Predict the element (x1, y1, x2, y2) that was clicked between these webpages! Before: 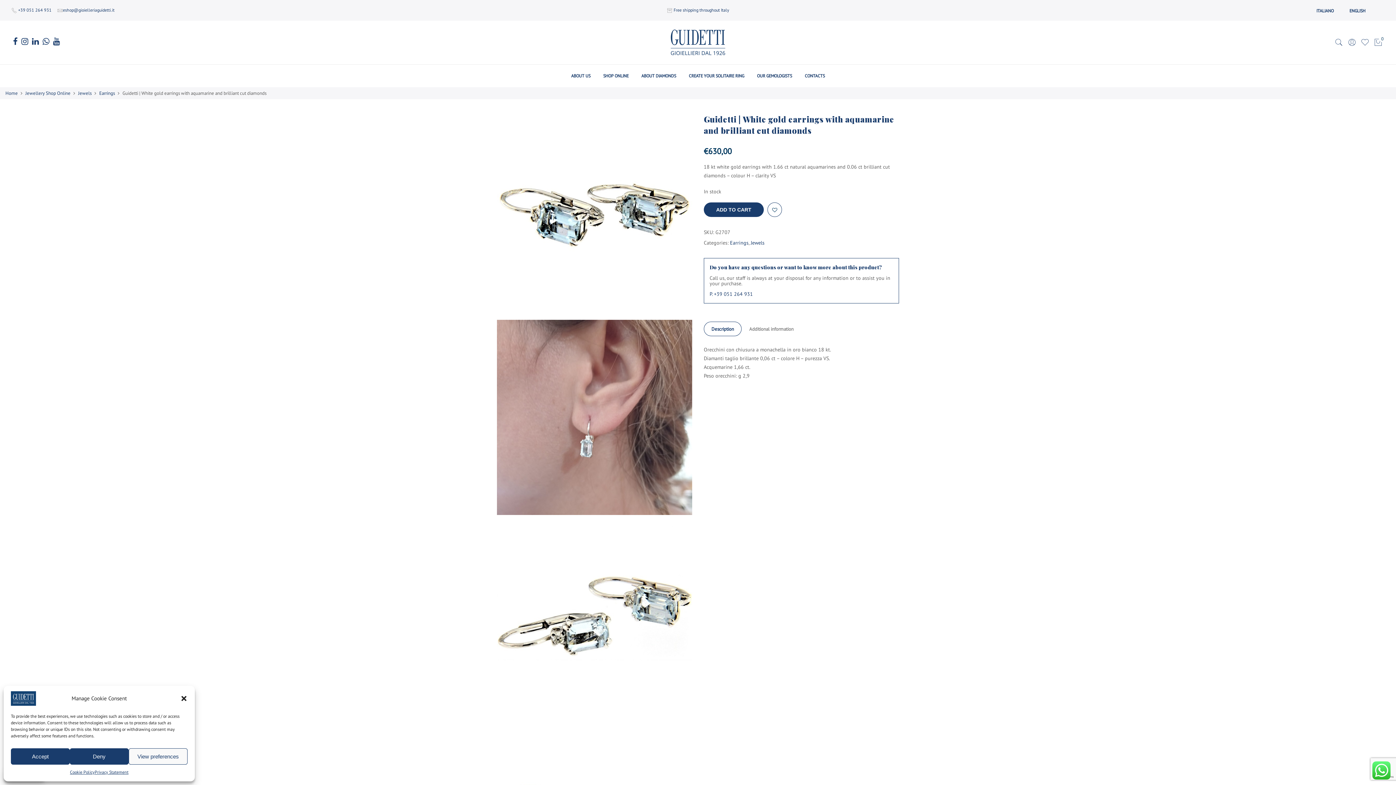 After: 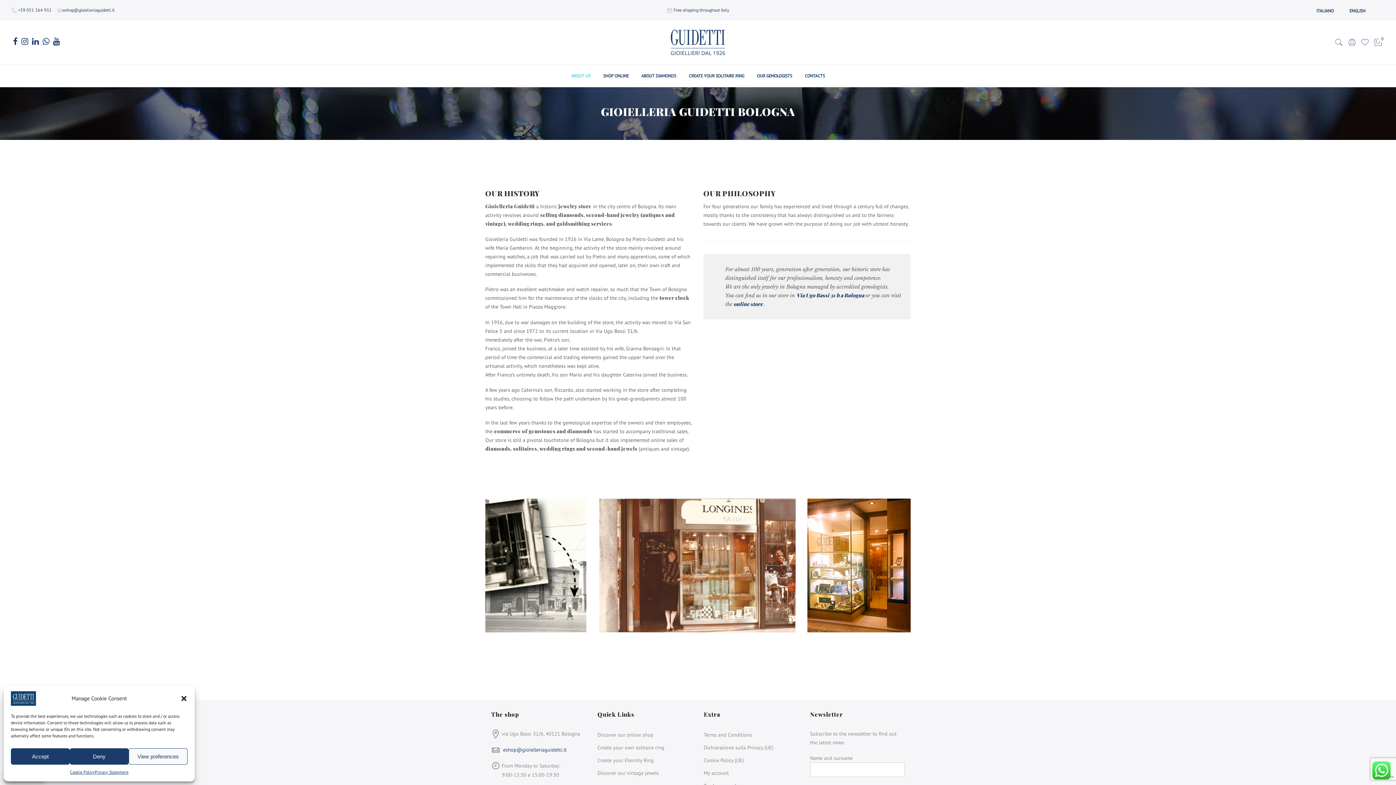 Action: bbox: (571, 73, 590, 78) label: ABOUT US